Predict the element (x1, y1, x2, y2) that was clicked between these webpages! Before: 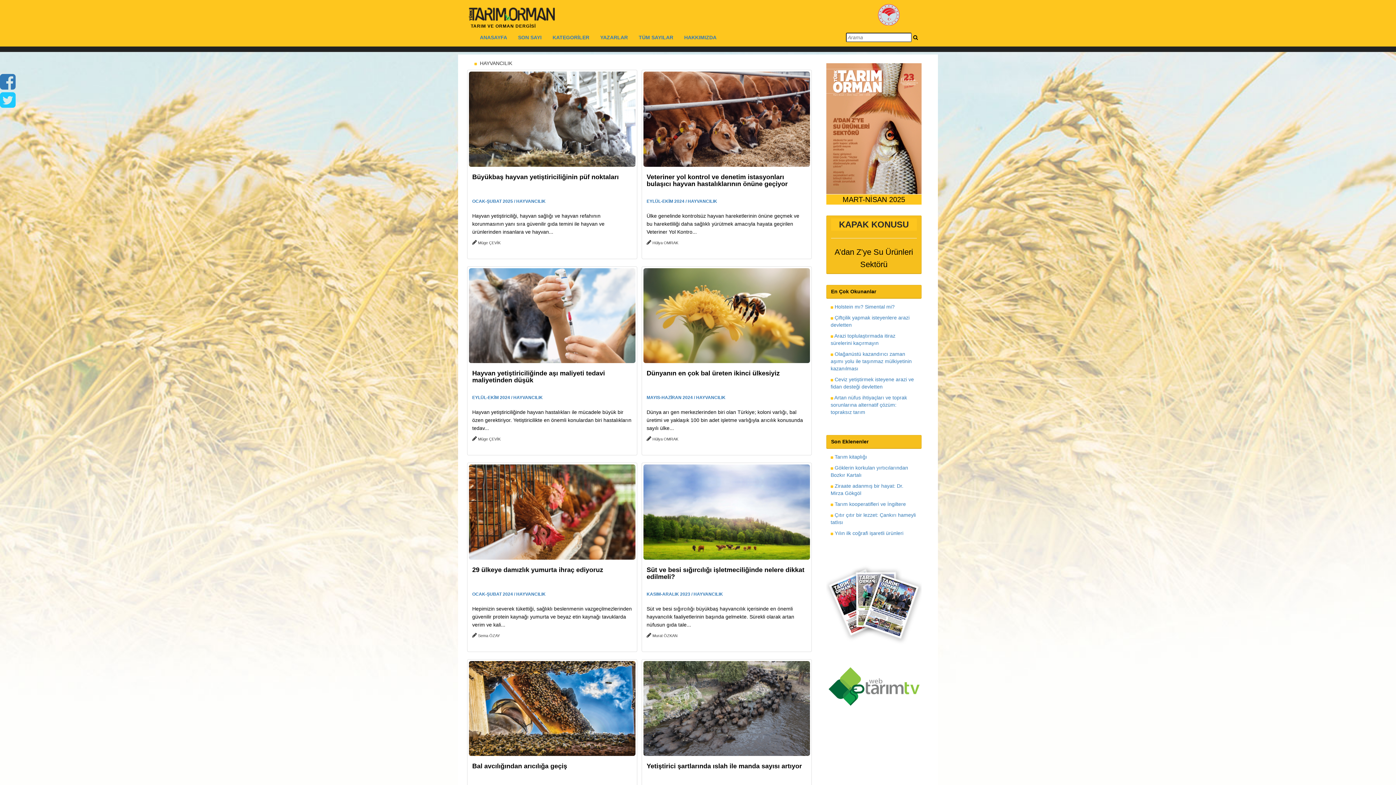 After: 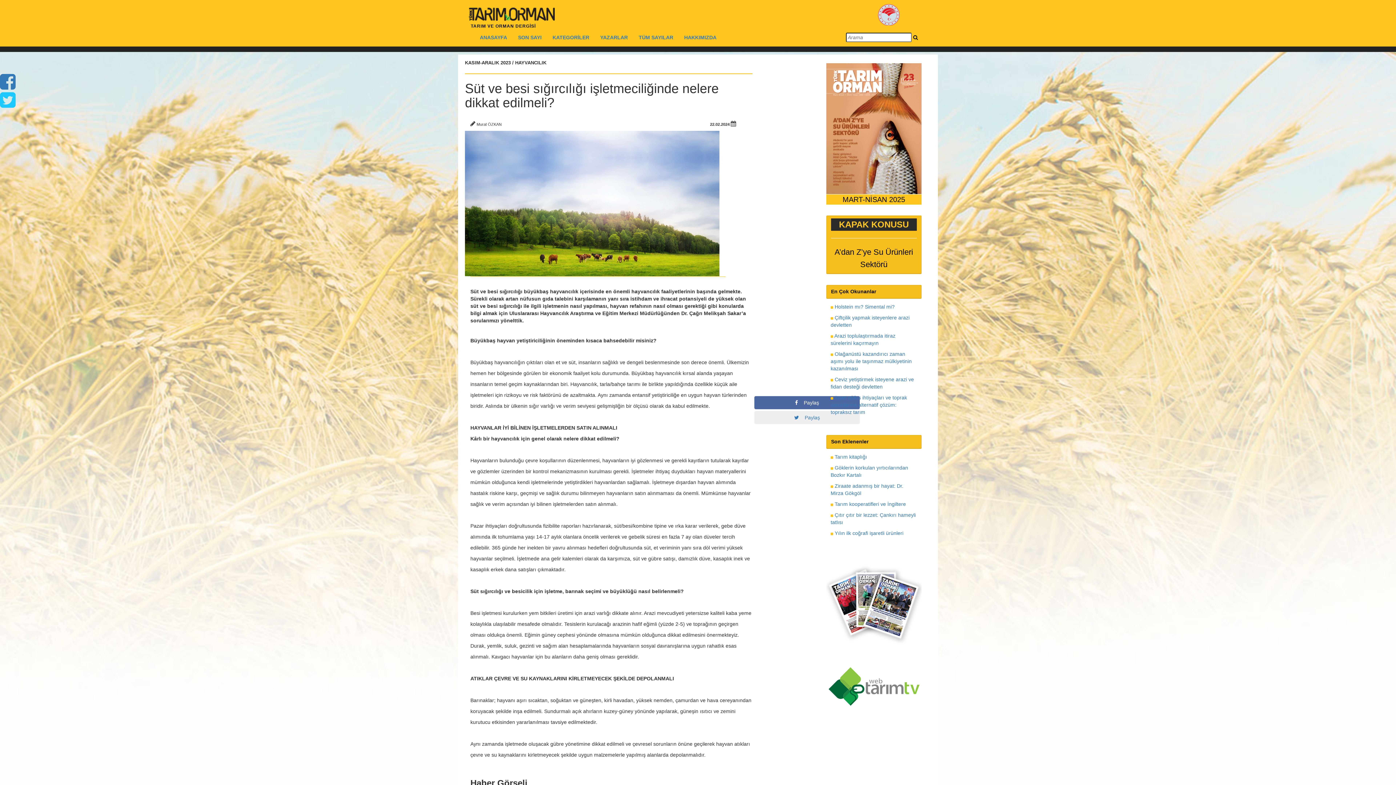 Action: bbox: (646, 566, 806, 588) label: Süt ve besi sığırcılığı işletmeciliğinde nelere dikkat edilmeli?